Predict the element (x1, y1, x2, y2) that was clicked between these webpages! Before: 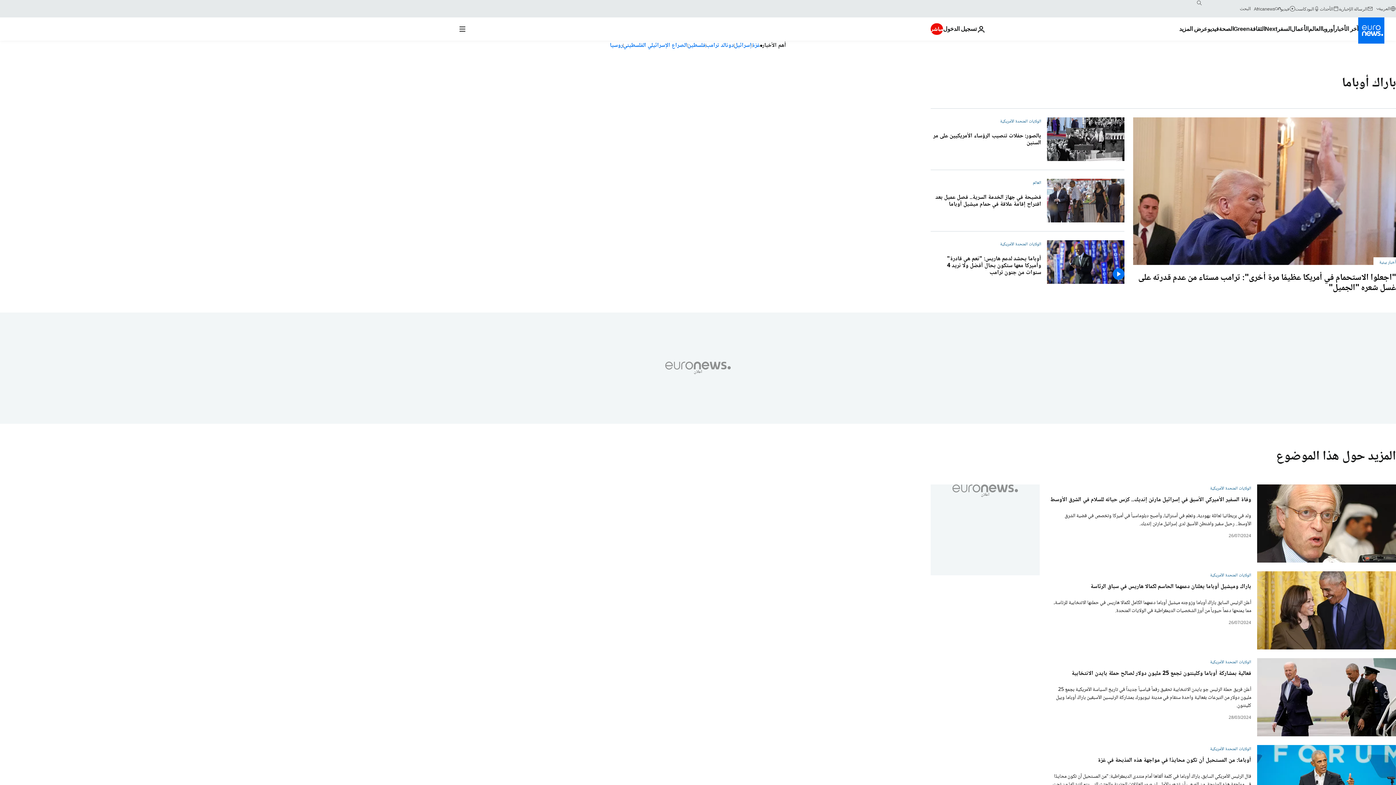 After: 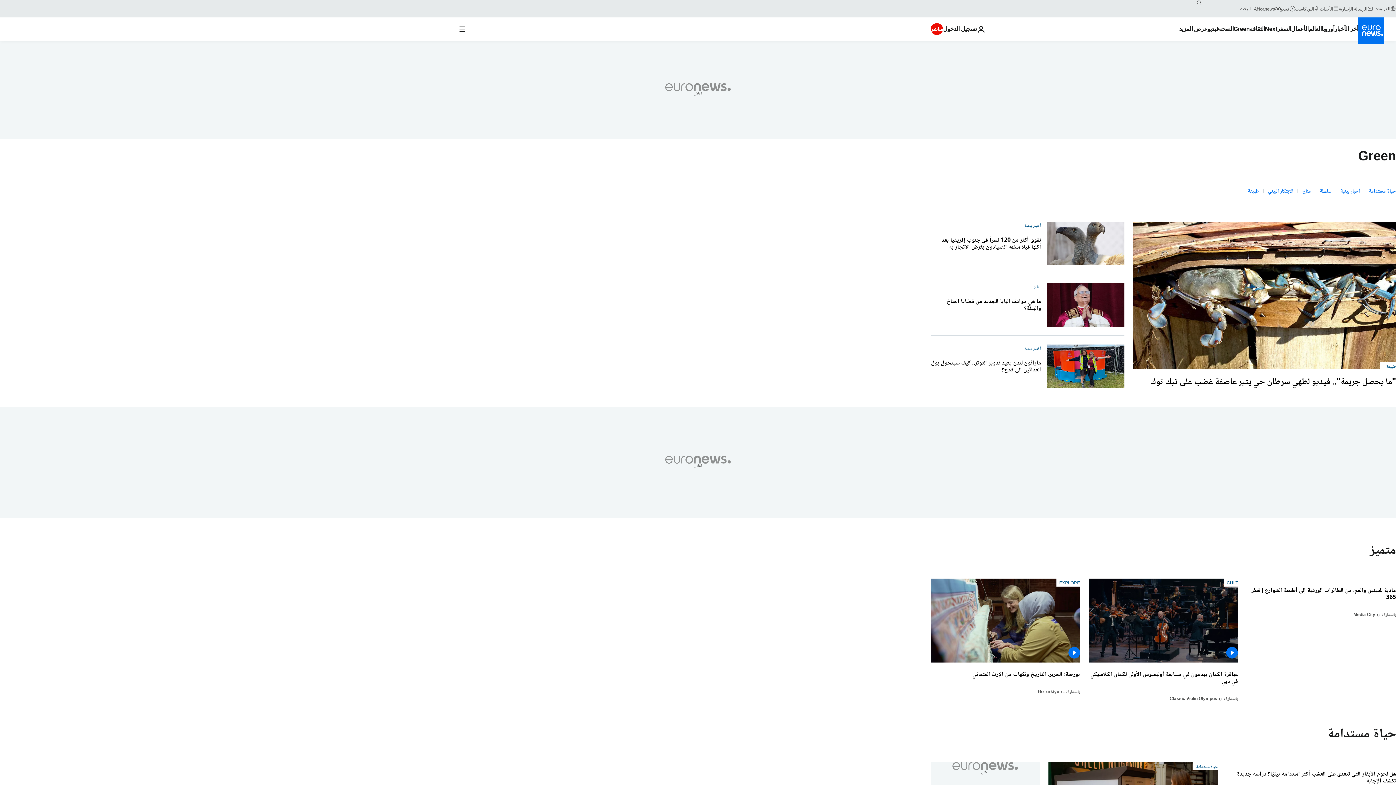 Action: label: Read more about Green bbox: (1233, 17, 1250, 40)